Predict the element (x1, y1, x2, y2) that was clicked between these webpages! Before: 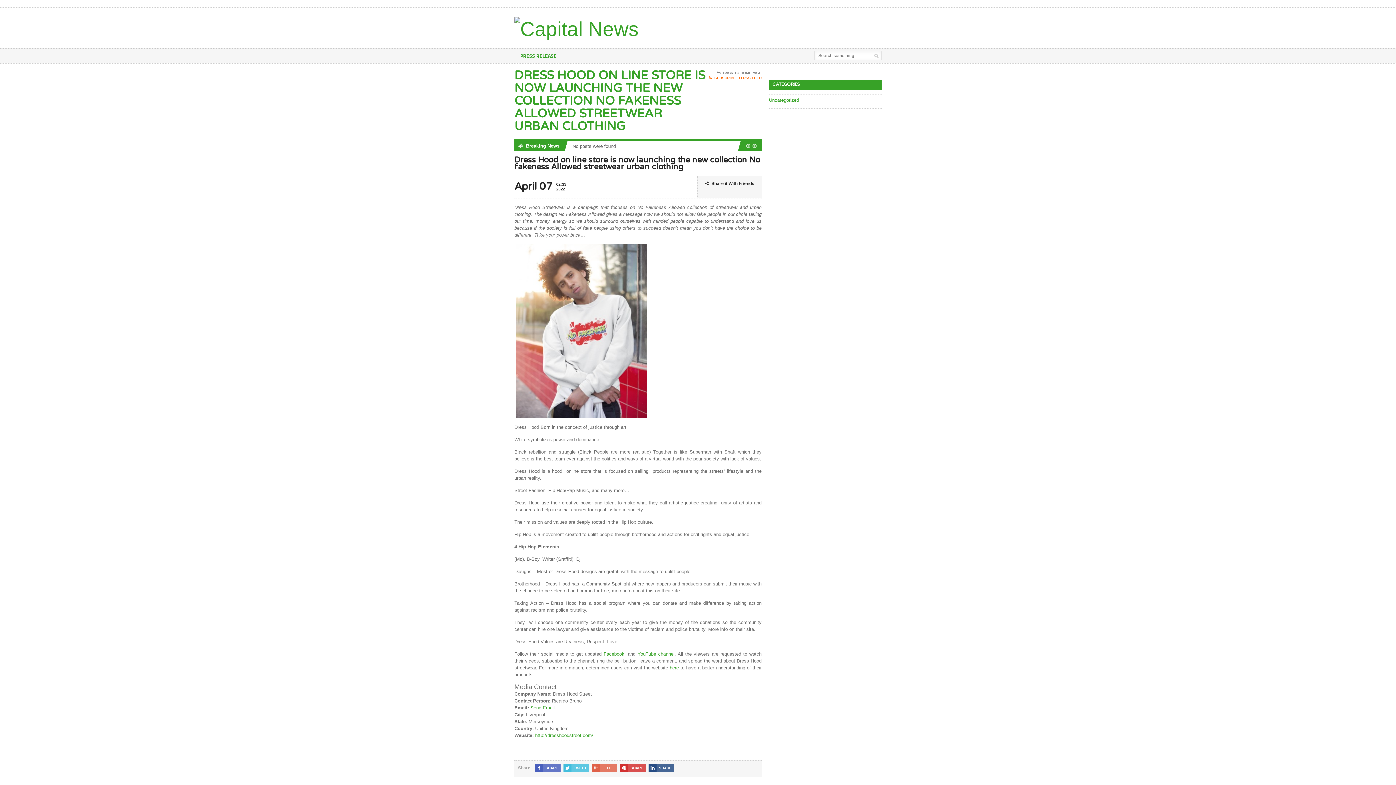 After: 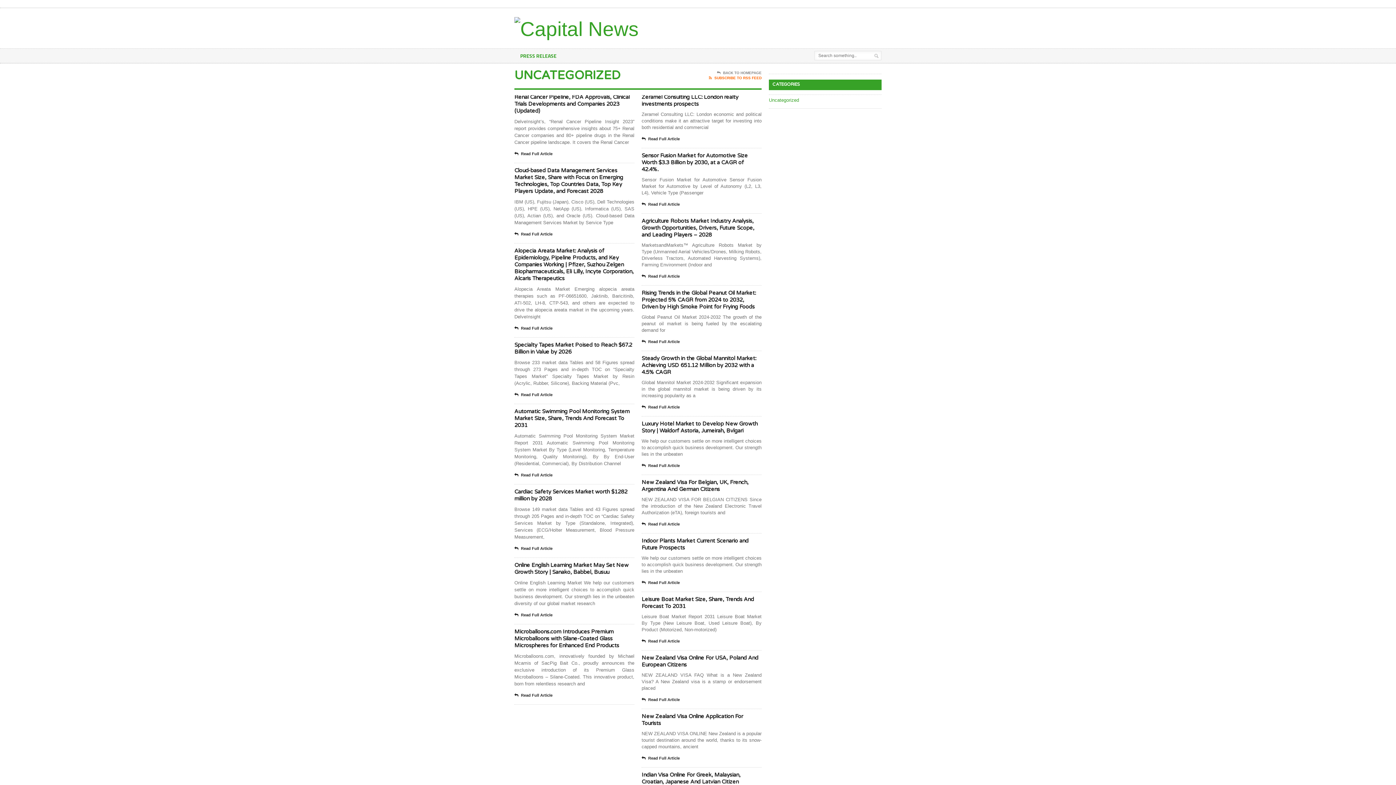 Action: bbox: (769, 97, 799, 103) label: Uncategorized